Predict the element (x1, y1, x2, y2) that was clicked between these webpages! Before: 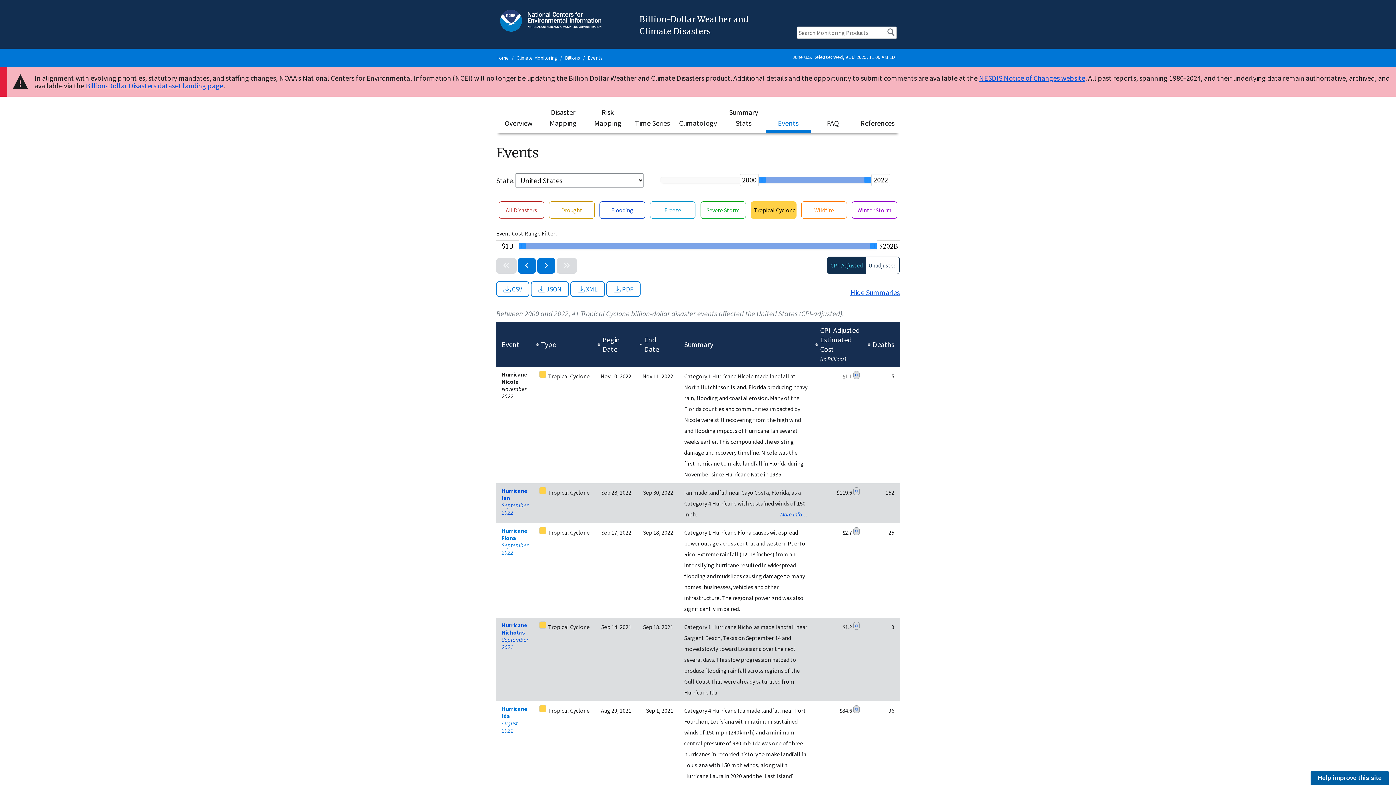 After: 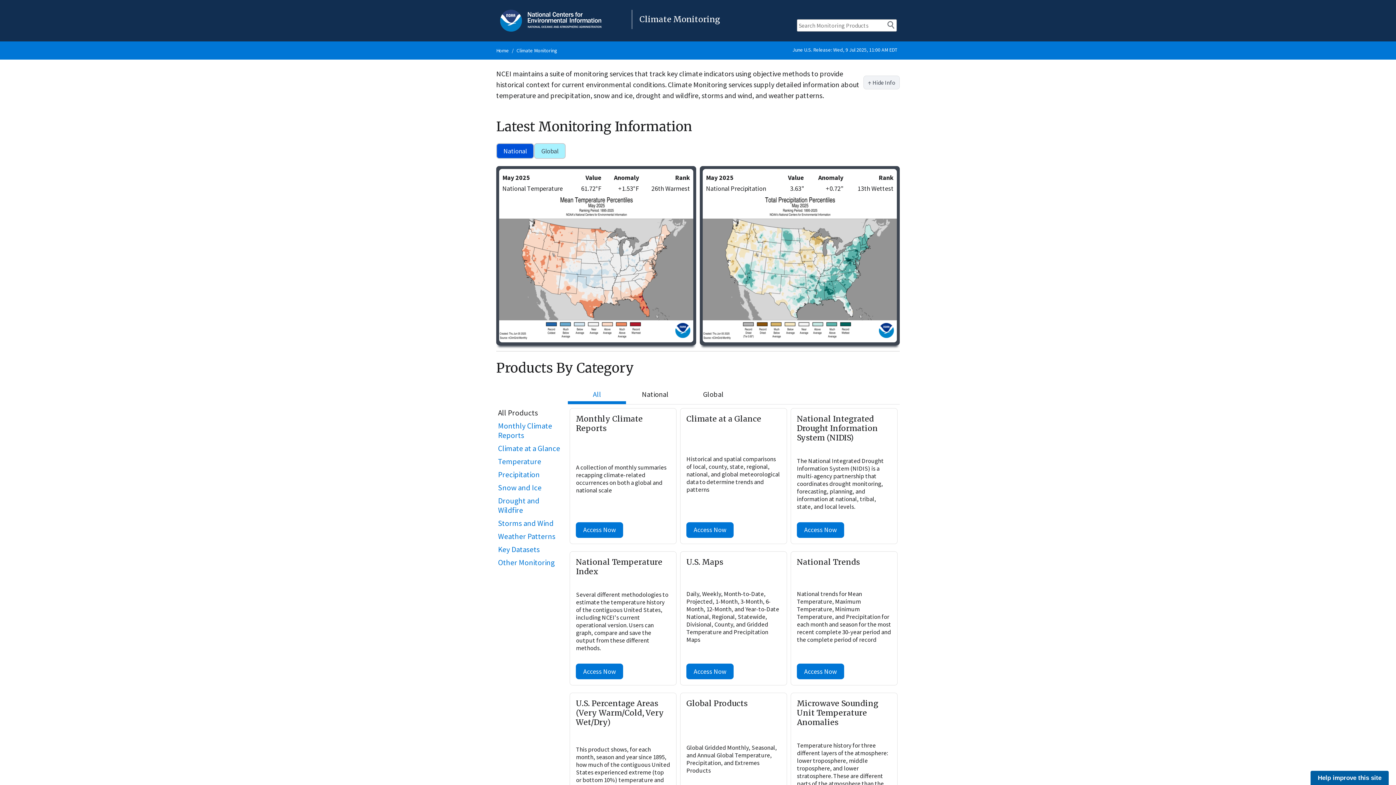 Action: label: Climate Monitoring bbox: (516, 54, 557, 61)